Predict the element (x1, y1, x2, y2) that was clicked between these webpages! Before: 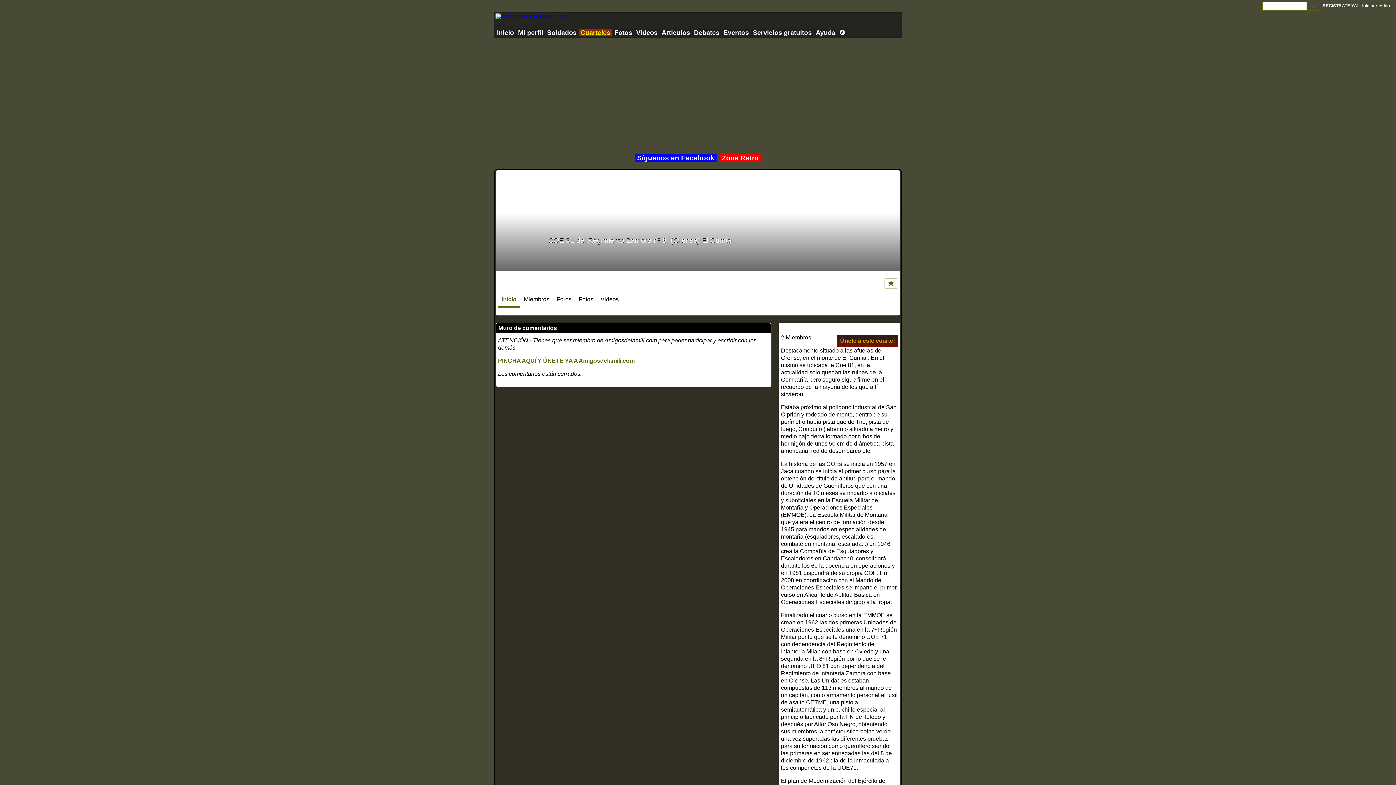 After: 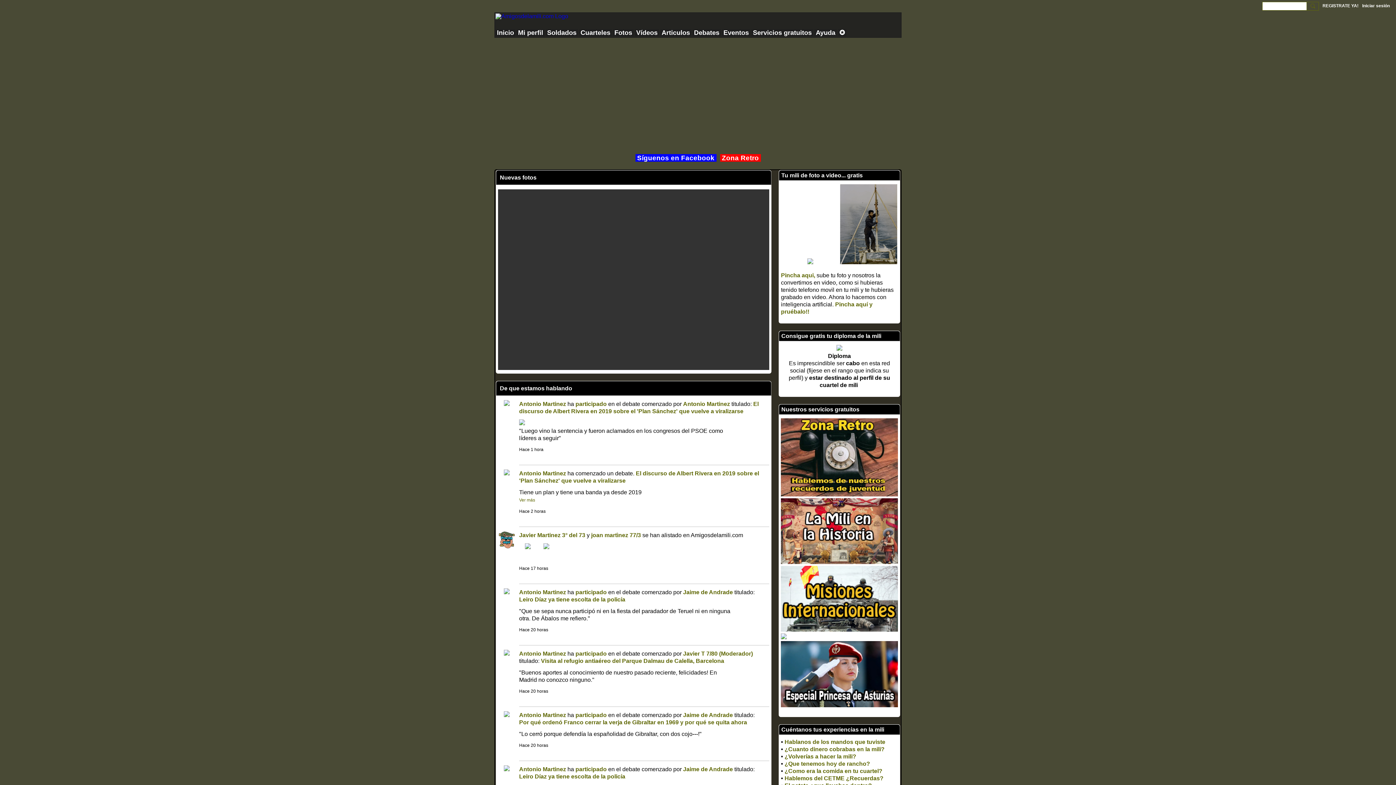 Action: label: Inicio bbox: (495, 29, 515, 36)